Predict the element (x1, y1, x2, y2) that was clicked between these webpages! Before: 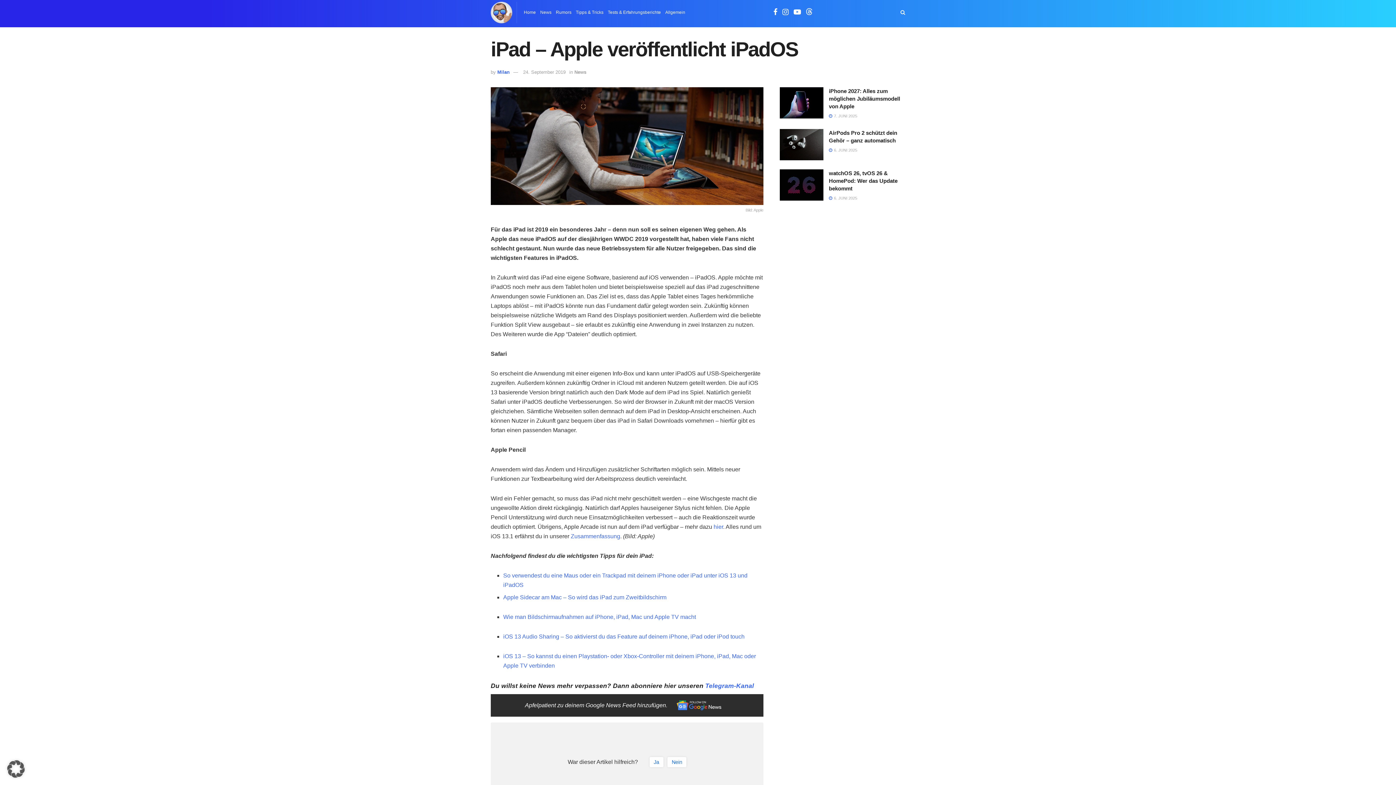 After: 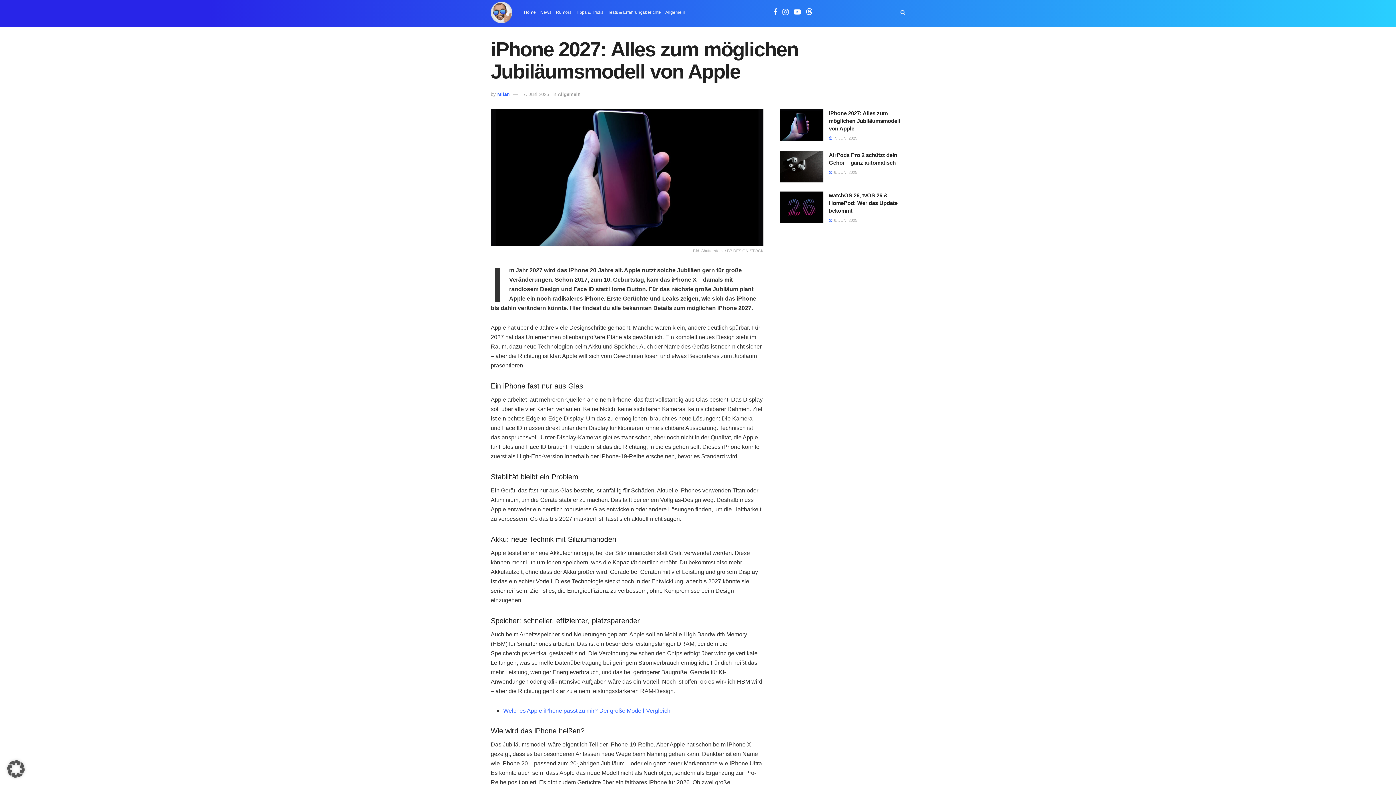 Action: bbox: (780, 87, 823, 118) label: Artikel lesen: iPhone 2027: Alles zum möglichen Jubiläumsmodell von Apple